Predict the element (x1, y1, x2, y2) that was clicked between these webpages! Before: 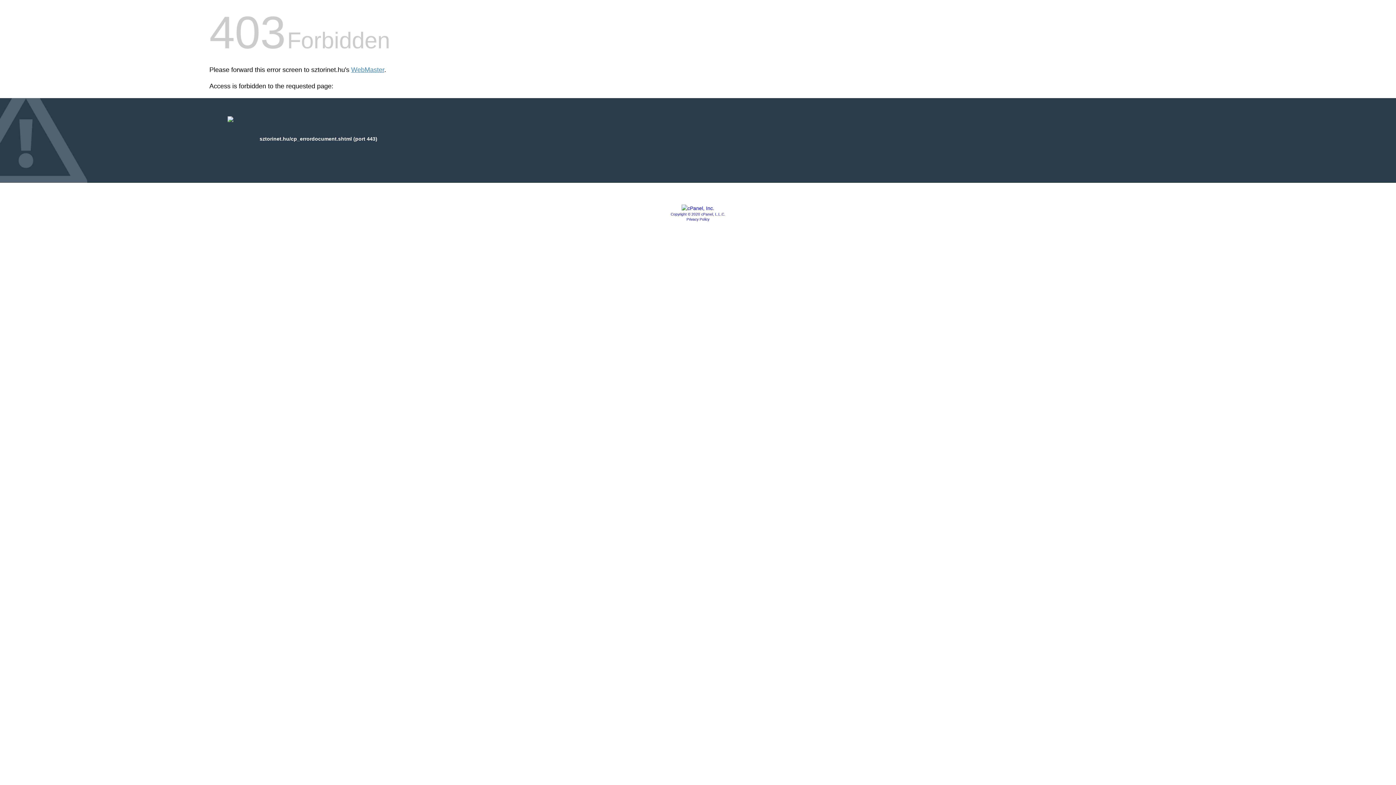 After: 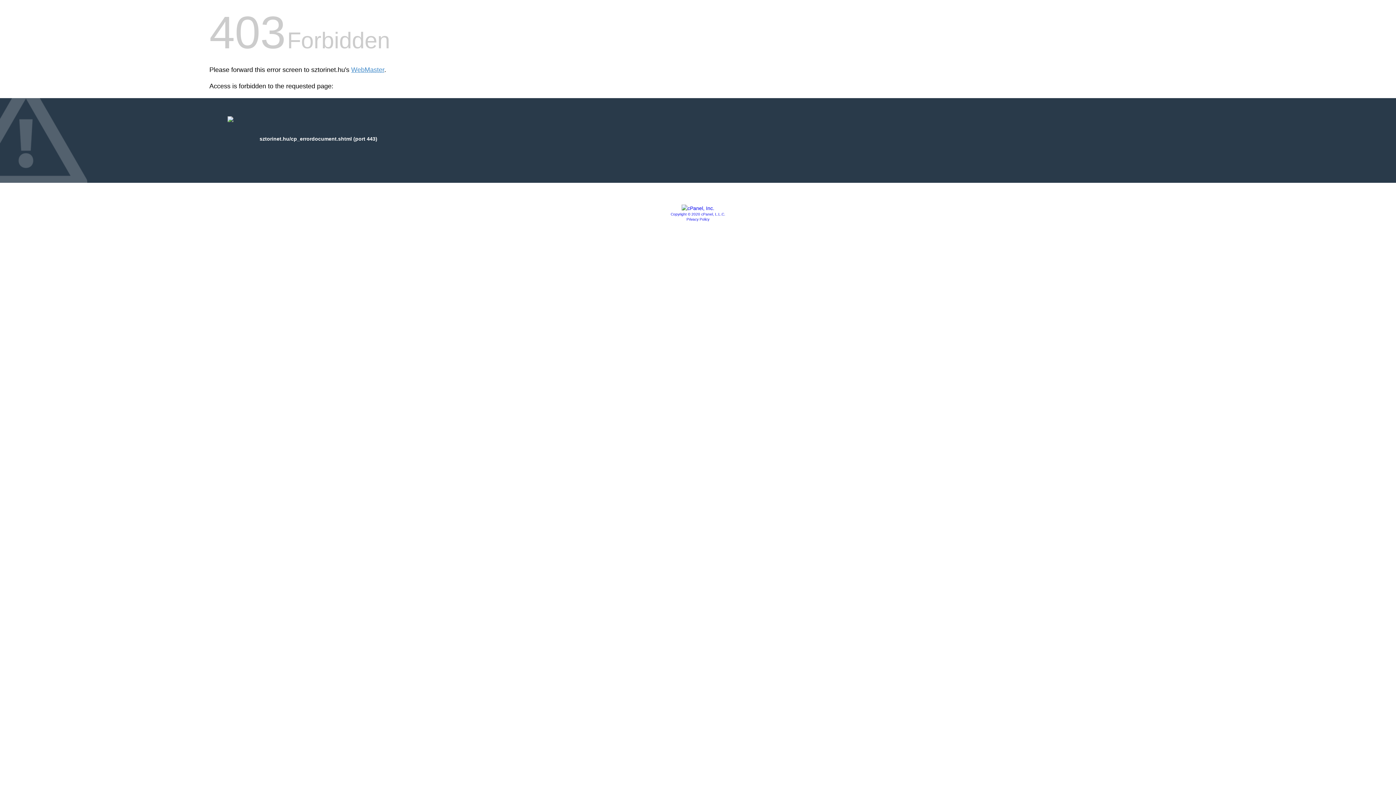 Action: label: Copyright © 2020 cPanel, L.L.C. bbox: (670, 212, 725, 216)